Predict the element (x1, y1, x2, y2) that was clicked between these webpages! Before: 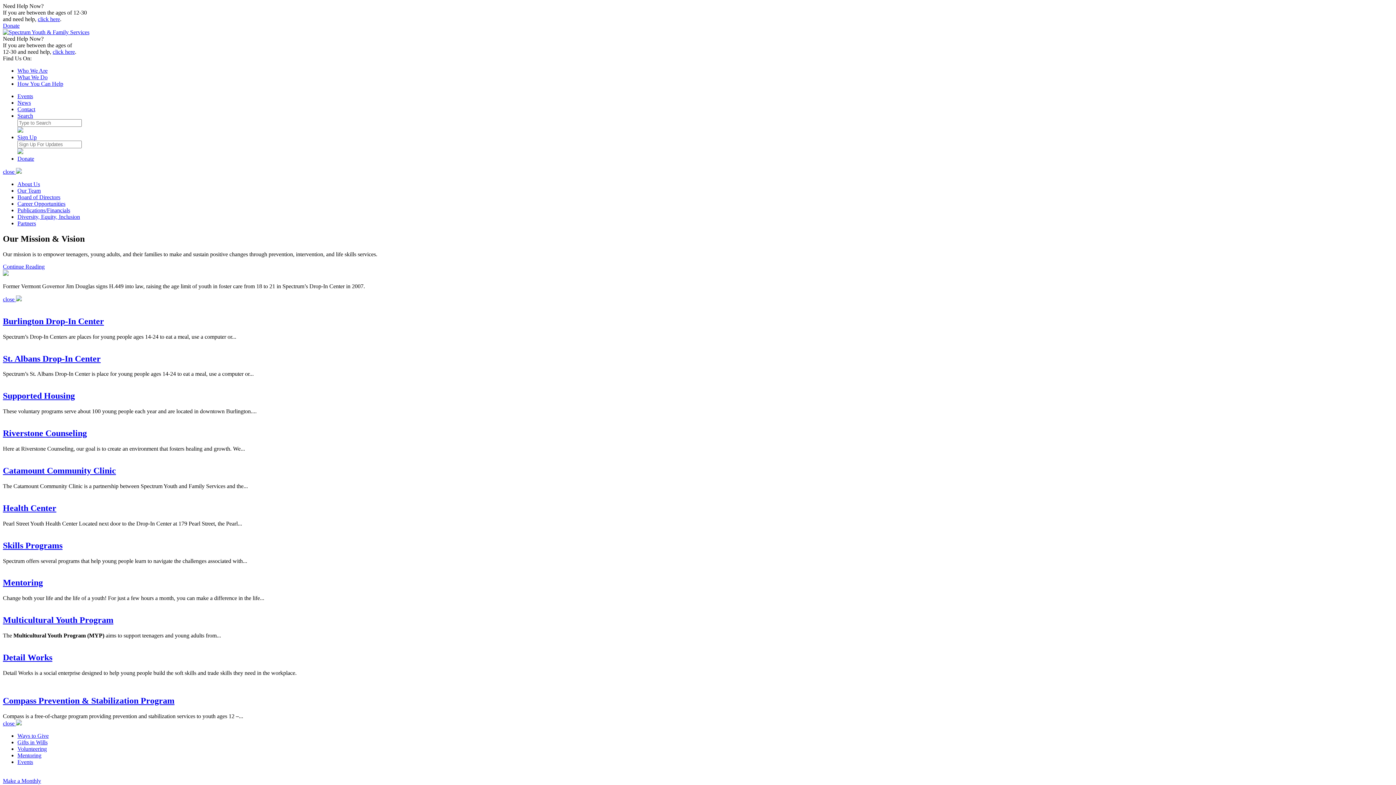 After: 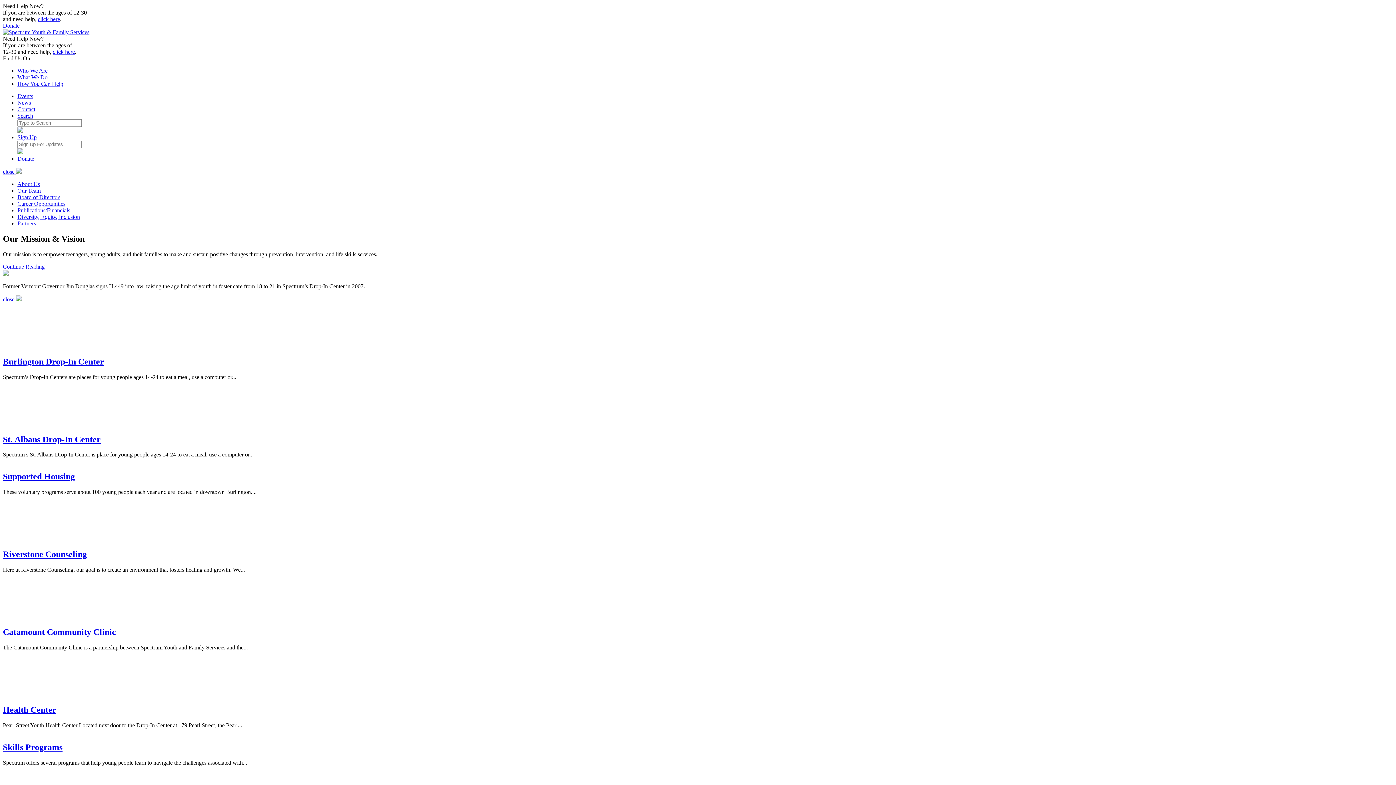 Action: bbox: (2, 653, 52, 662) label: Detail Works